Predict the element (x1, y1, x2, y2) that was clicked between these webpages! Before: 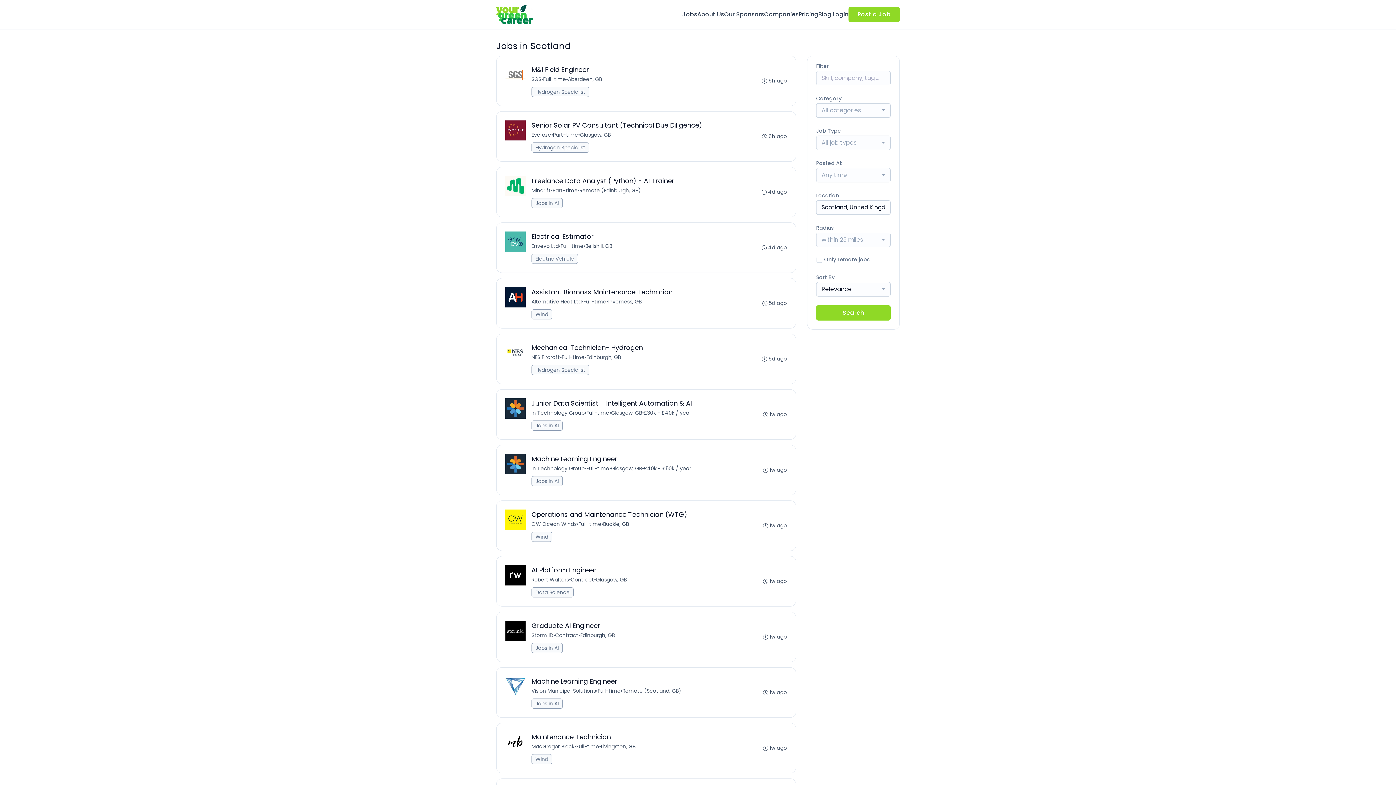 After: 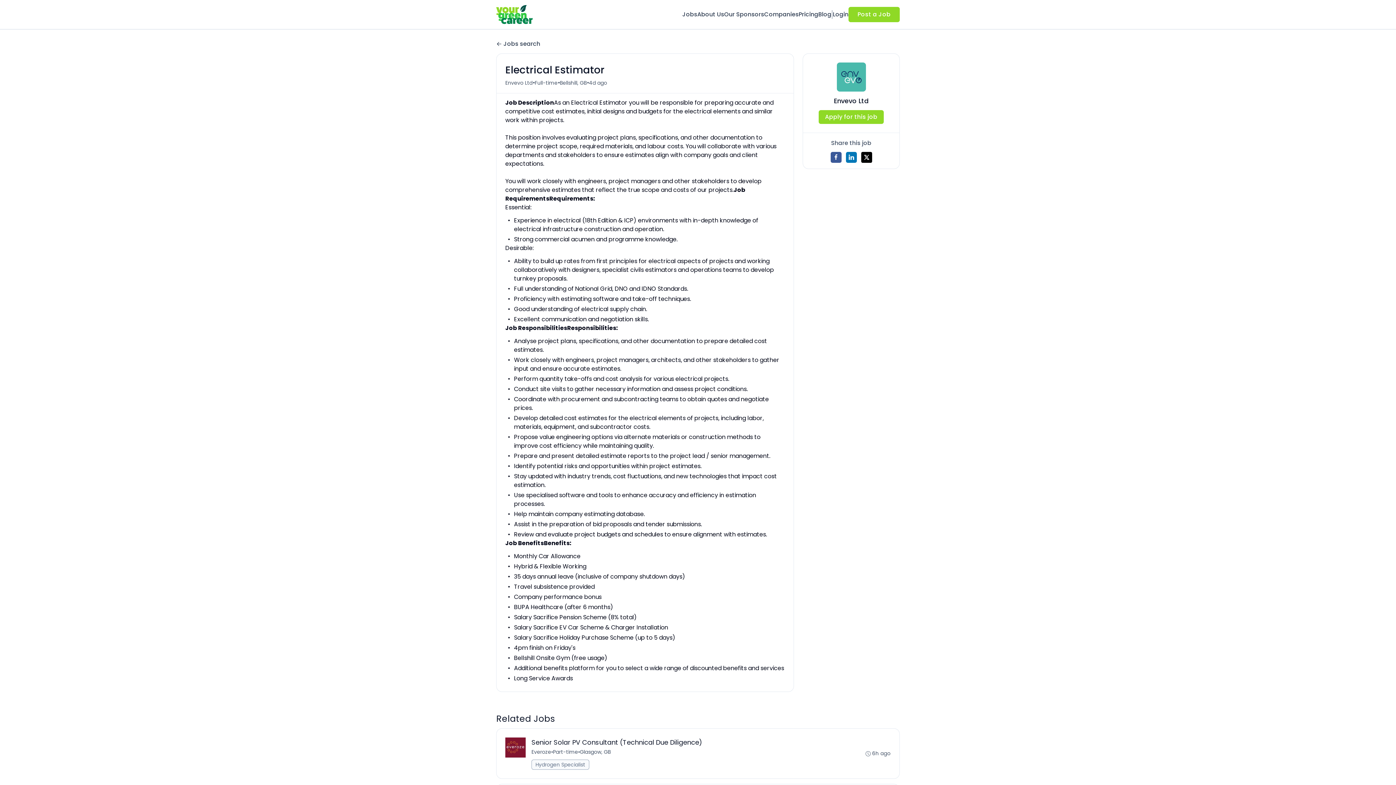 Action: label: Electrical Estimator bbox: (531, 231, 612, 242)